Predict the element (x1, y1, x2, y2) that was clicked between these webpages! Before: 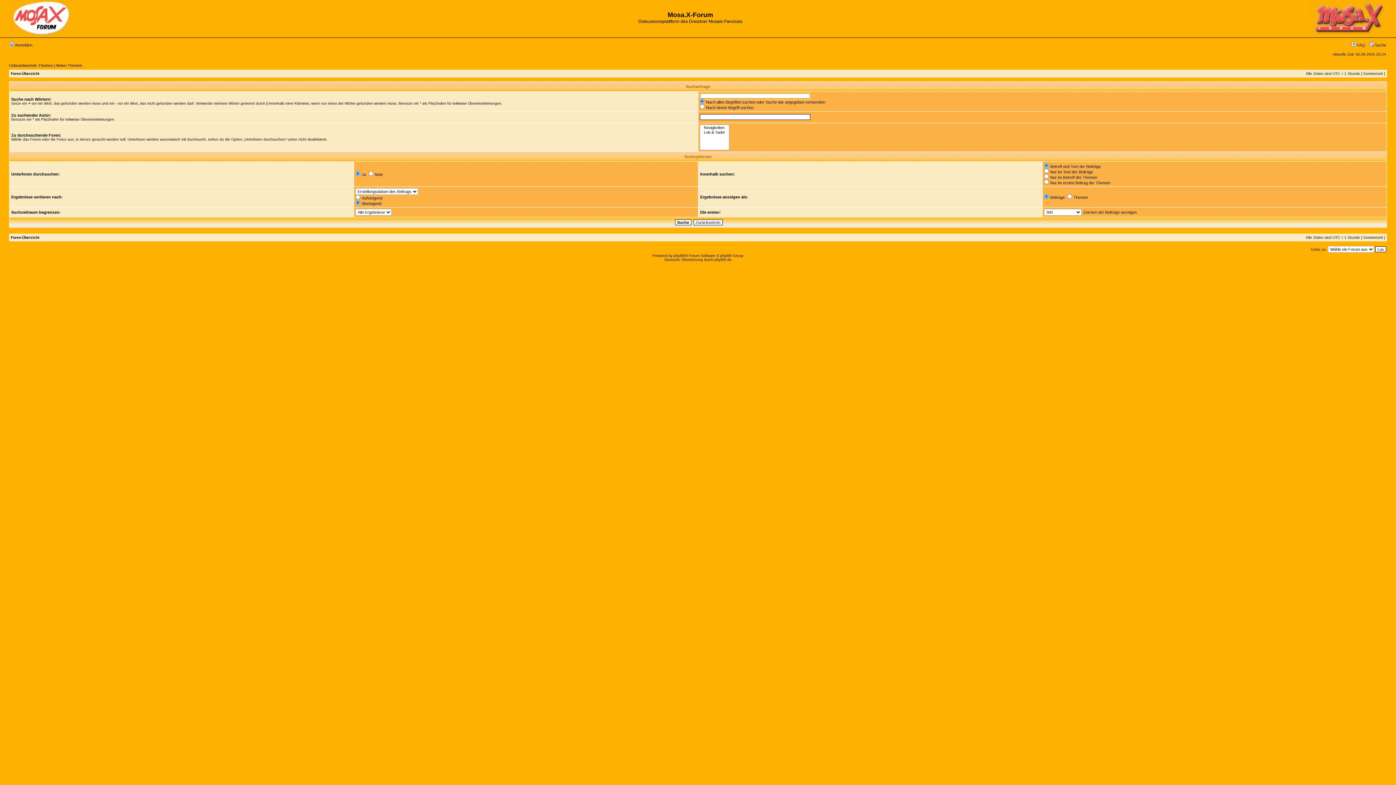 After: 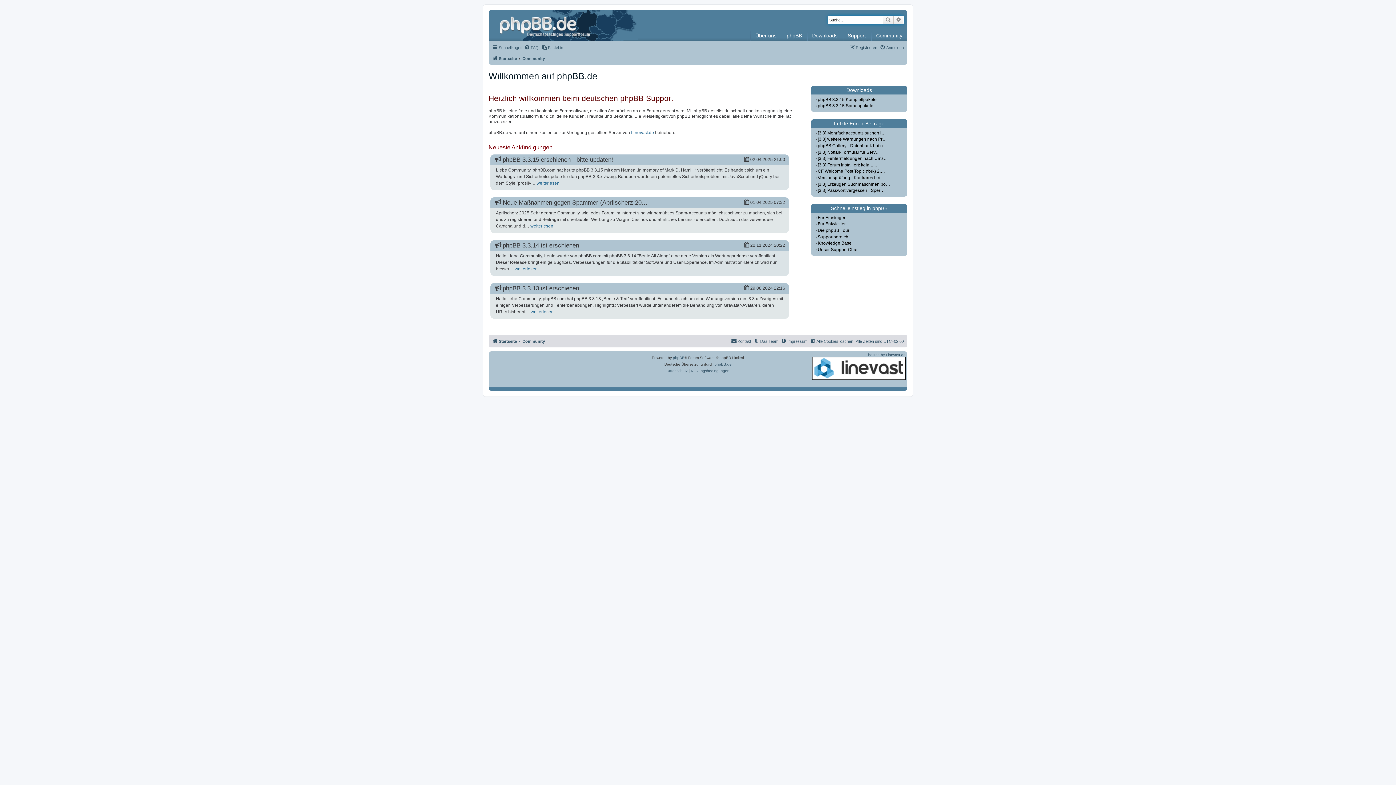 Action: label: phpBB.de bbox: (714, 257, 731, 261)